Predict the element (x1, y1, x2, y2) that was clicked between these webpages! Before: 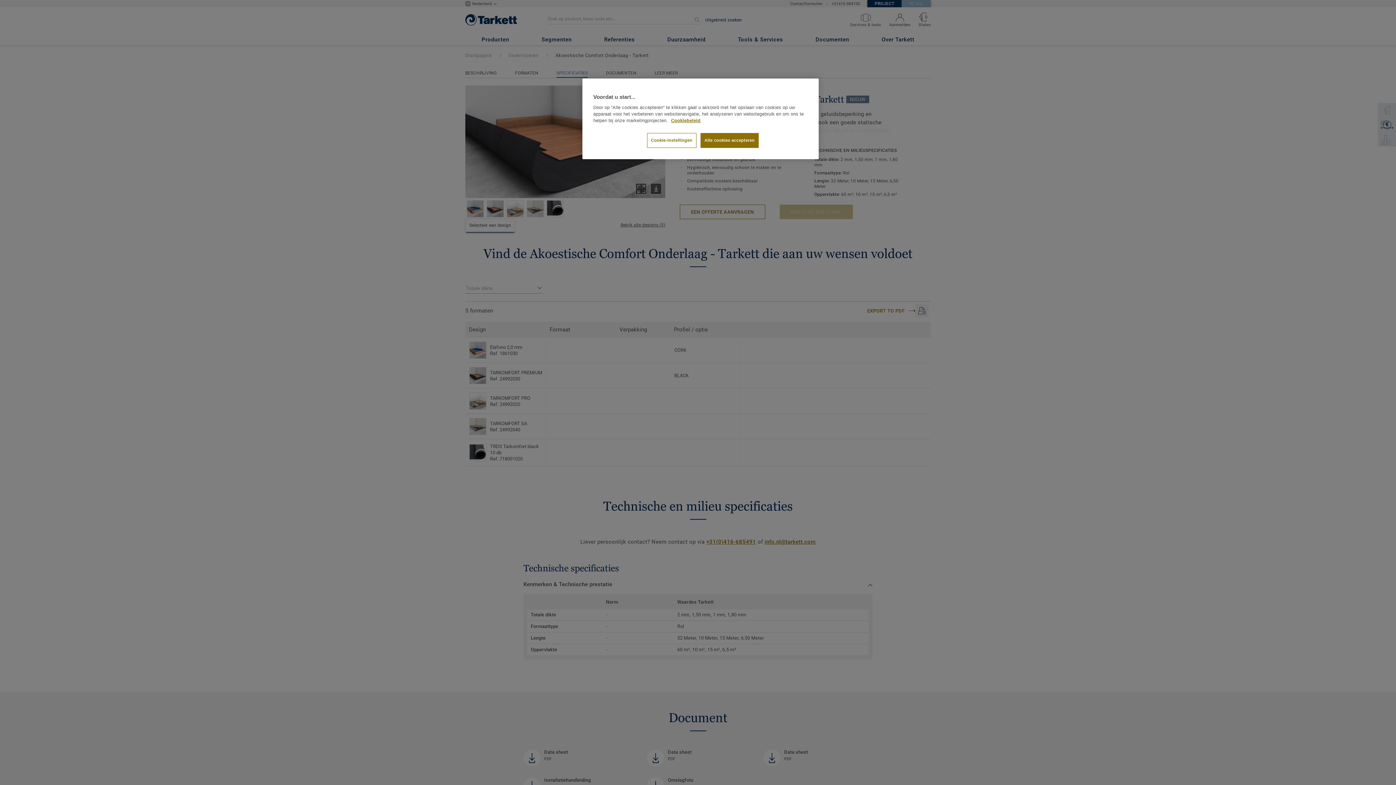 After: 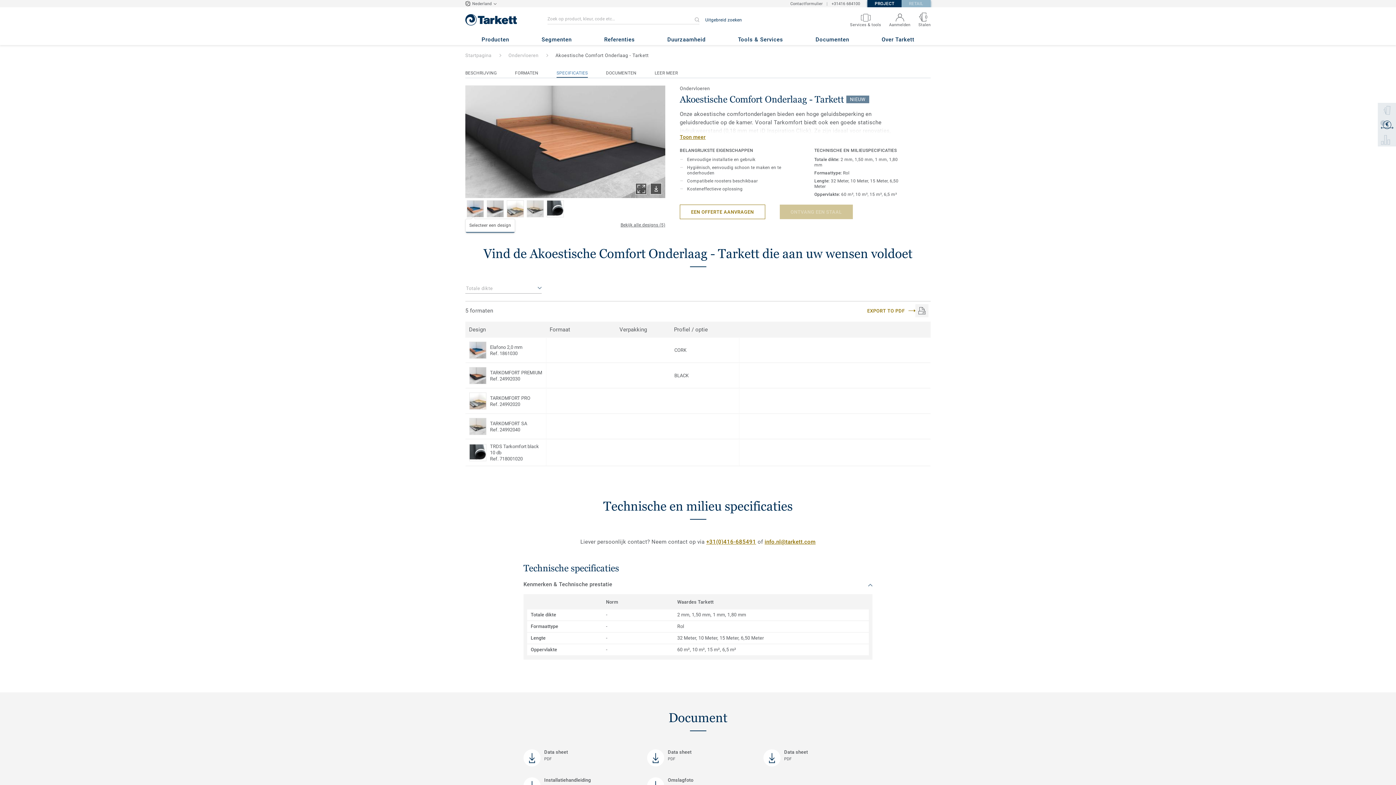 Action: label: Alle cookies accepteren bbox: (700, 133, 758, 148)